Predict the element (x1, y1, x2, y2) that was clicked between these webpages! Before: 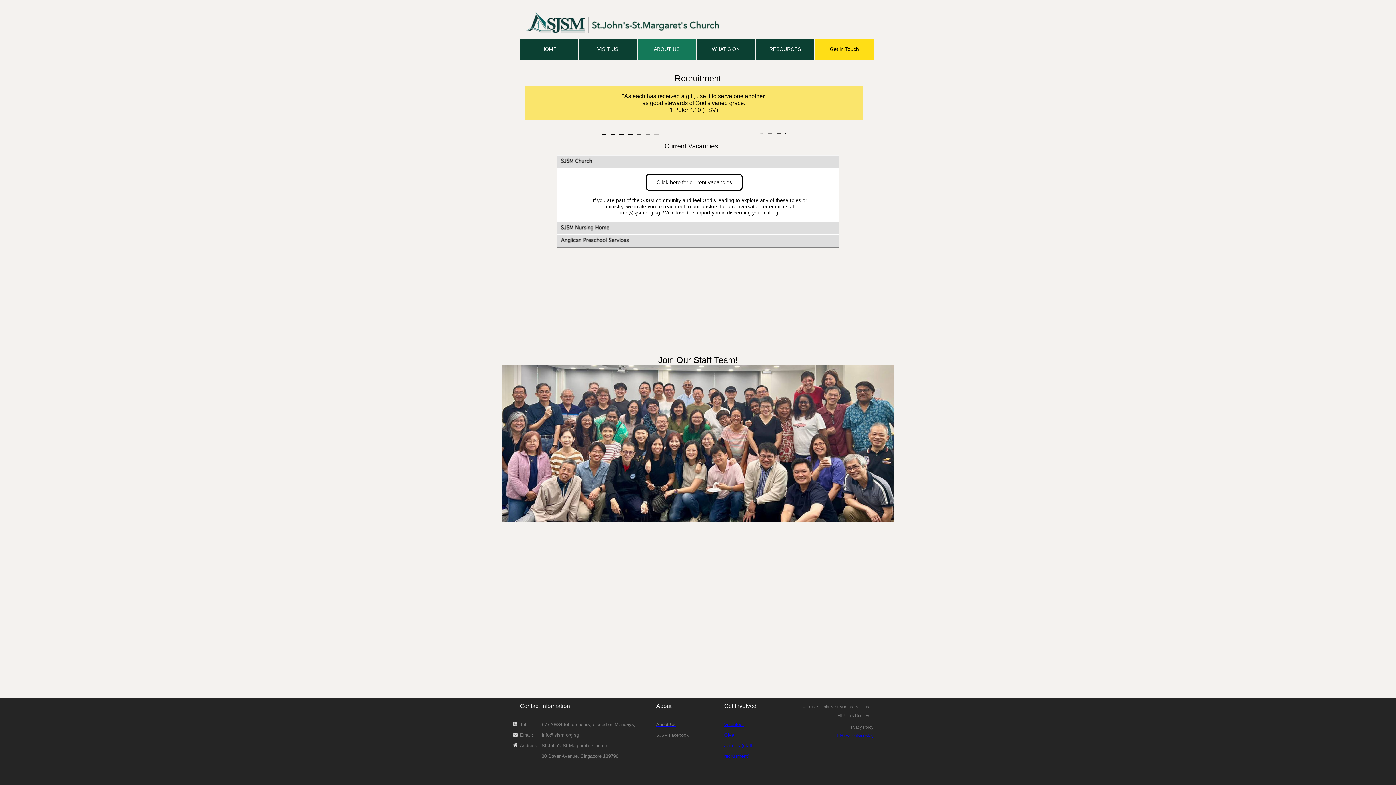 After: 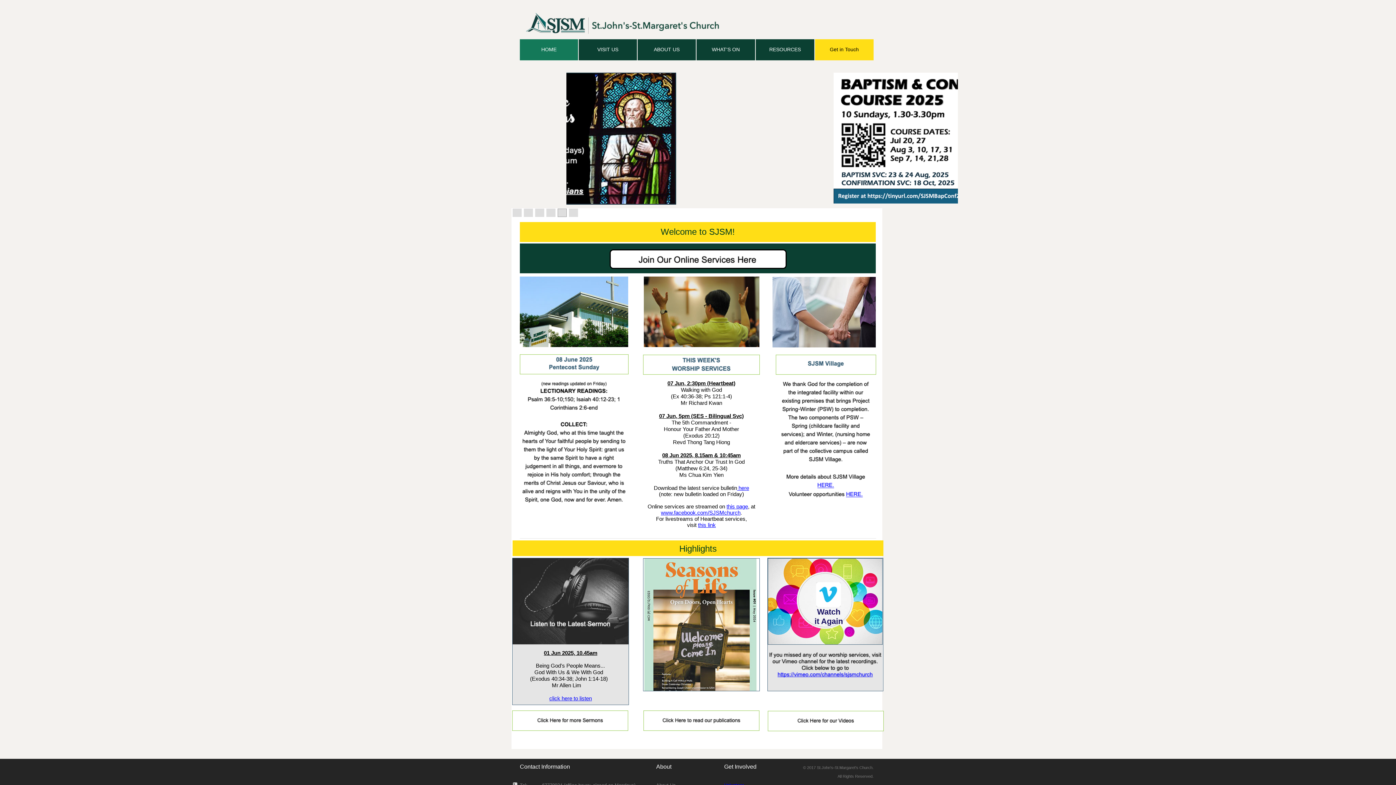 Action: bbox: (592, 20, 782, 30)